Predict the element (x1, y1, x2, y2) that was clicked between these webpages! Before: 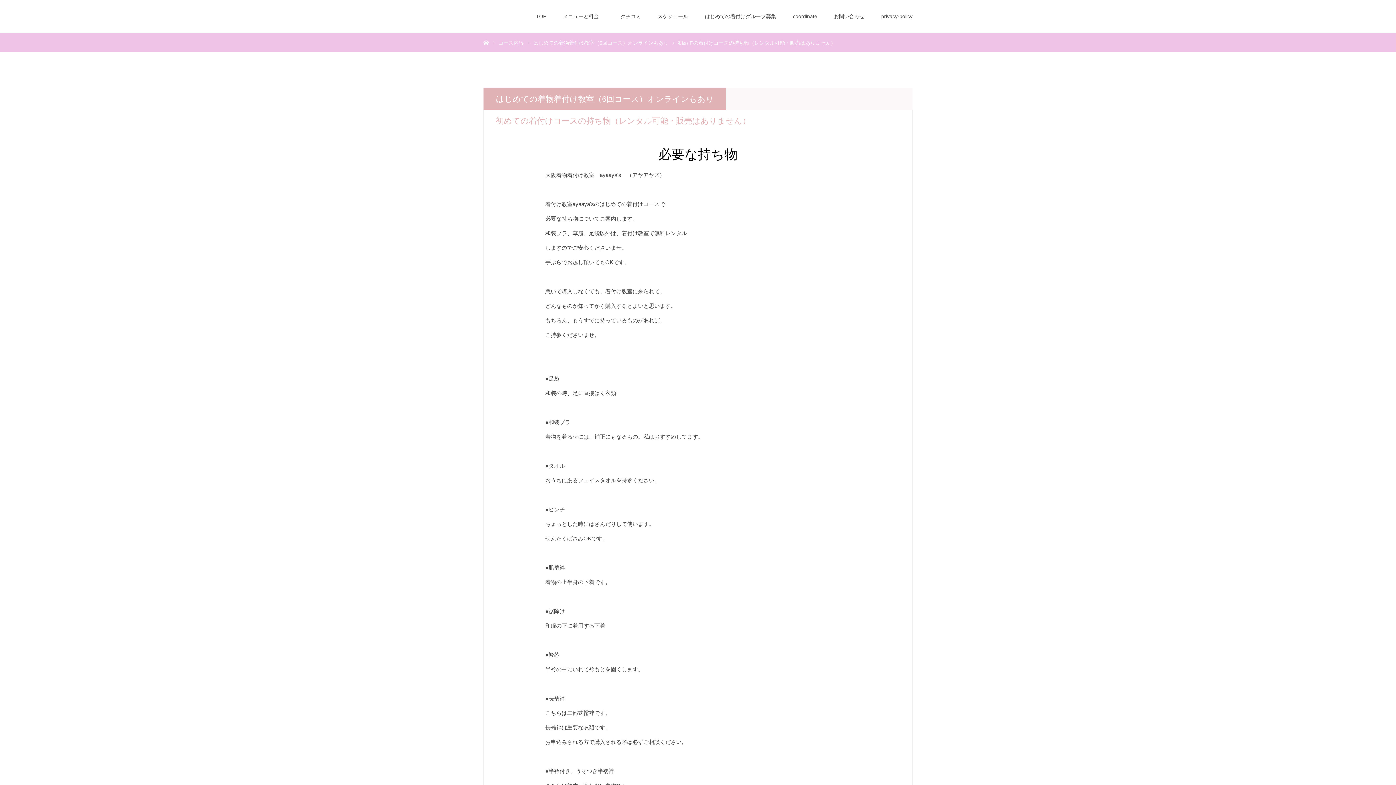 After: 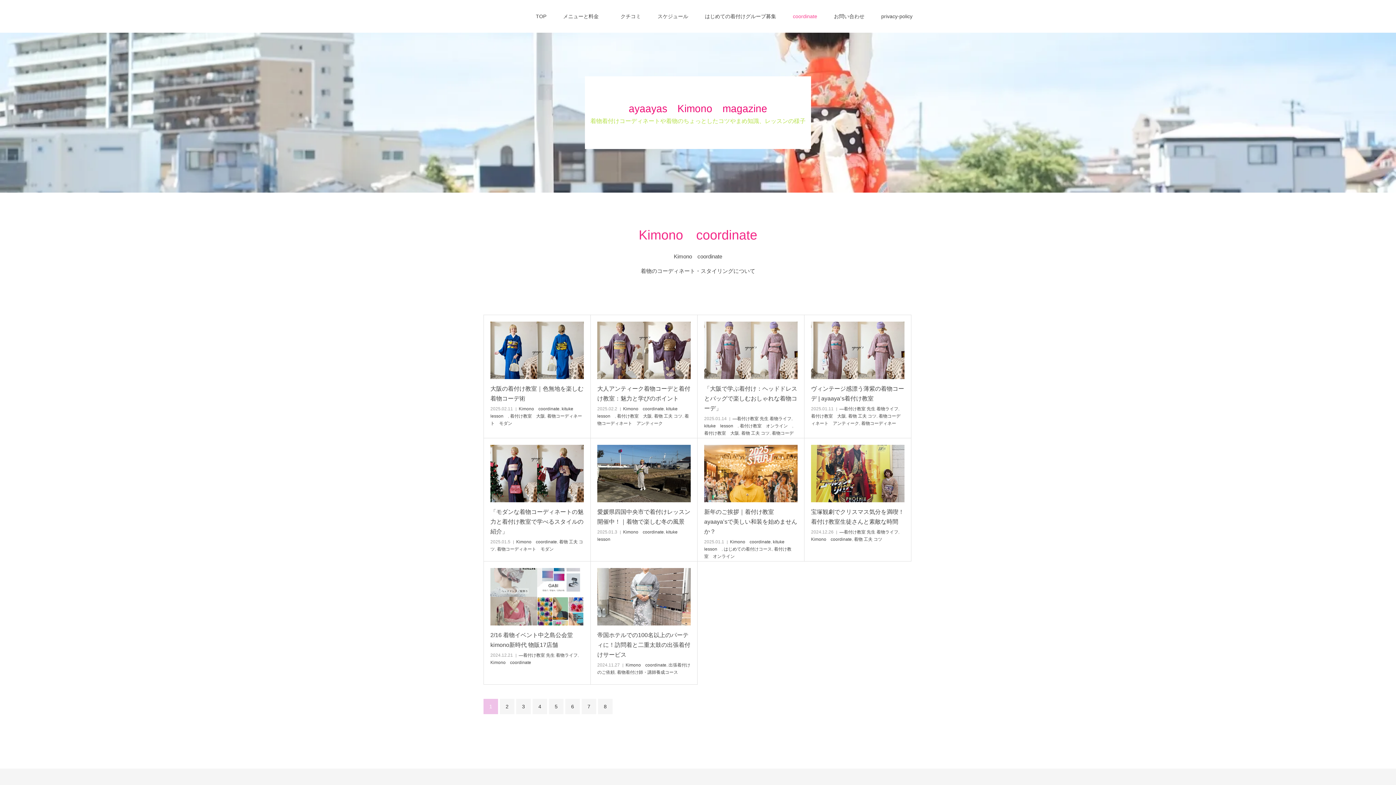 Action: label: coordinate bbox: (793, 0, 817, 32)